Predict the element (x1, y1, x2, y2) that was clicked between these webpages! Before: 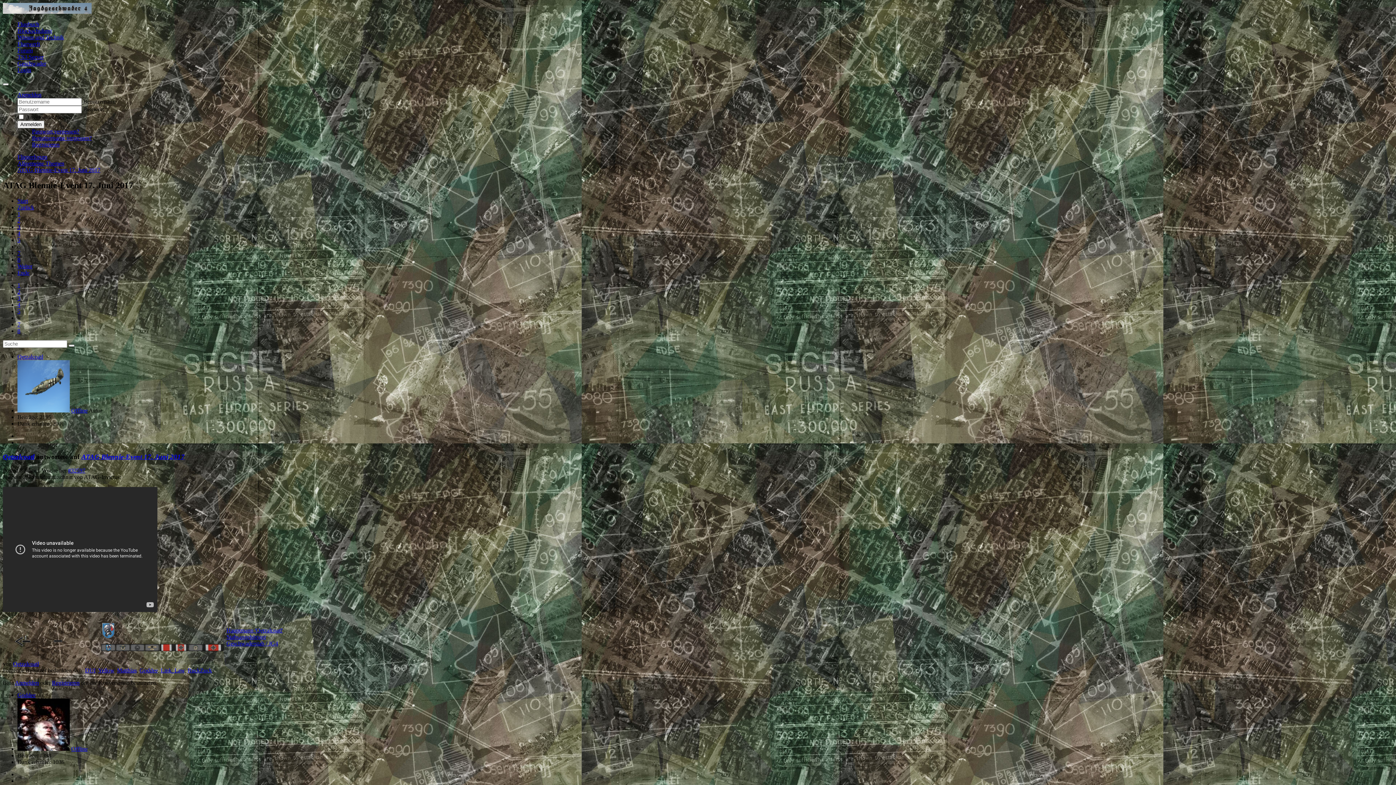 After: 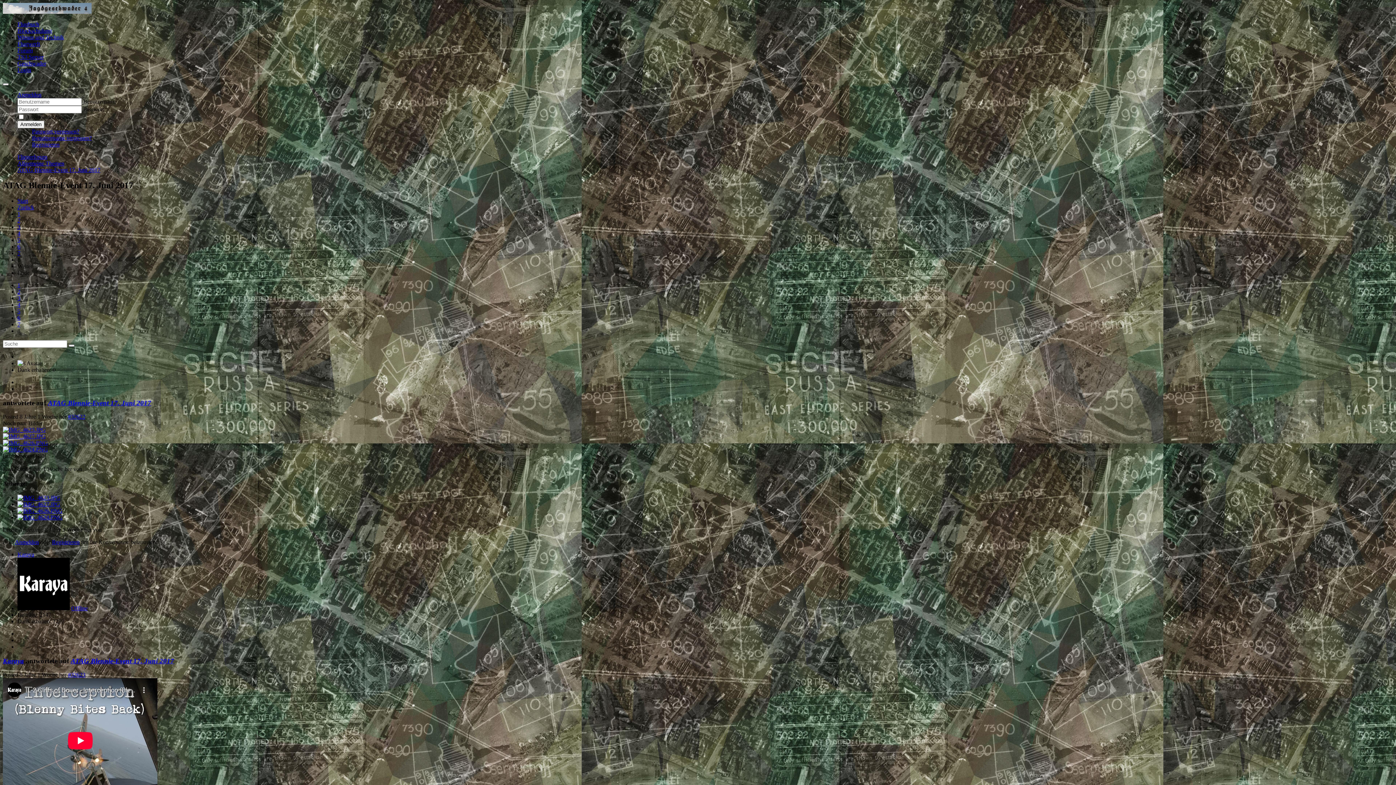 Action: label: 8 bbox: (17, 256, 20, 262)